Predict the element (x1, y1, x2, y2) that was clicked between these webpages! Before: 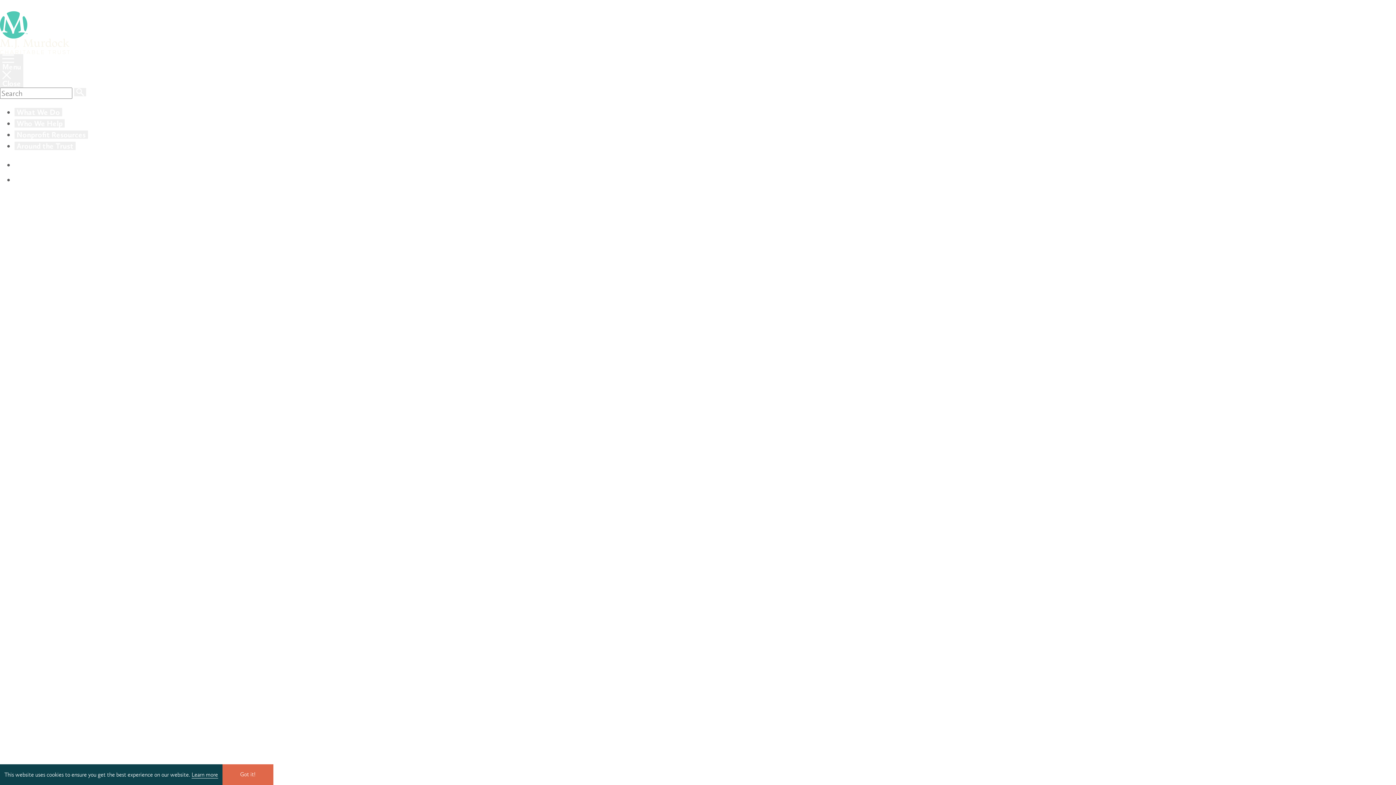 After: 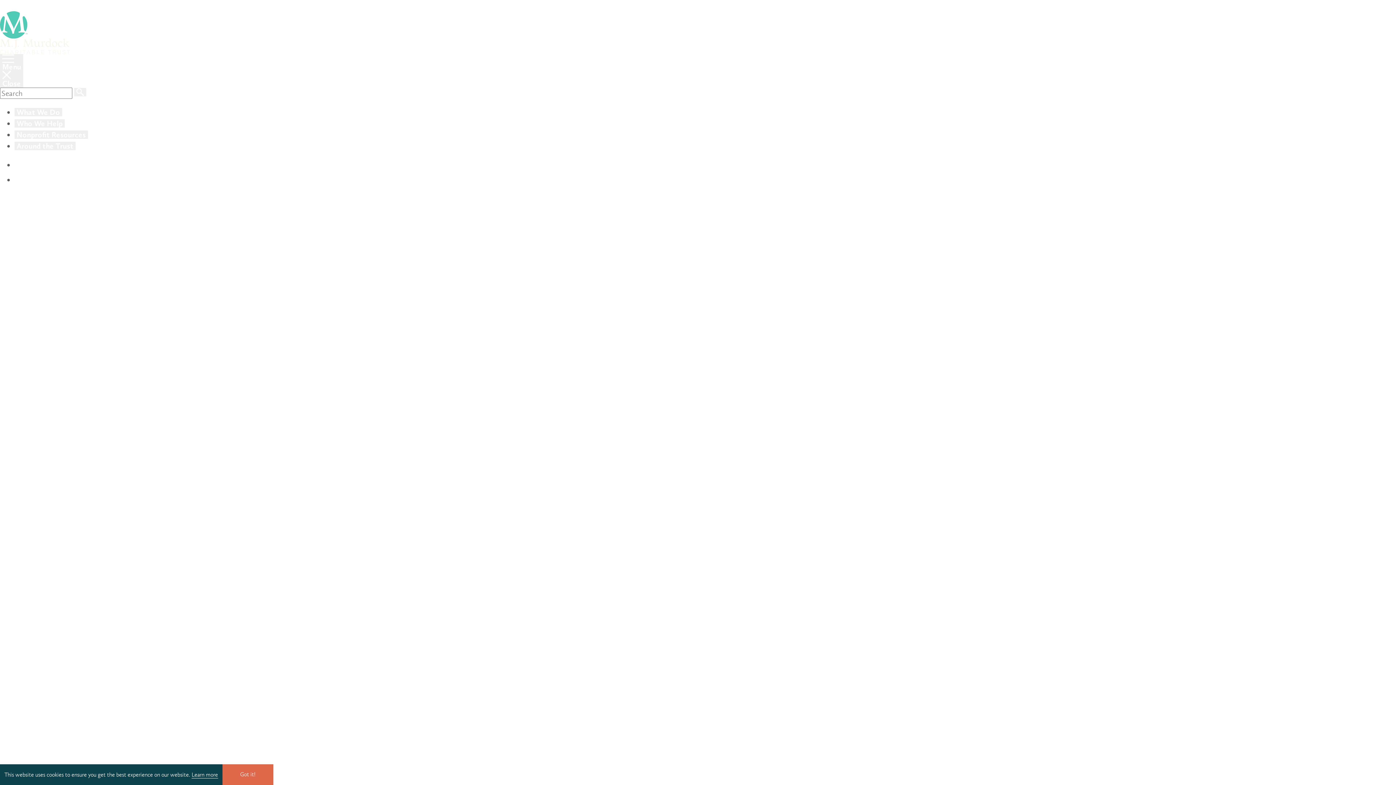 Action: bbox: (14, 159, 1396, 174)